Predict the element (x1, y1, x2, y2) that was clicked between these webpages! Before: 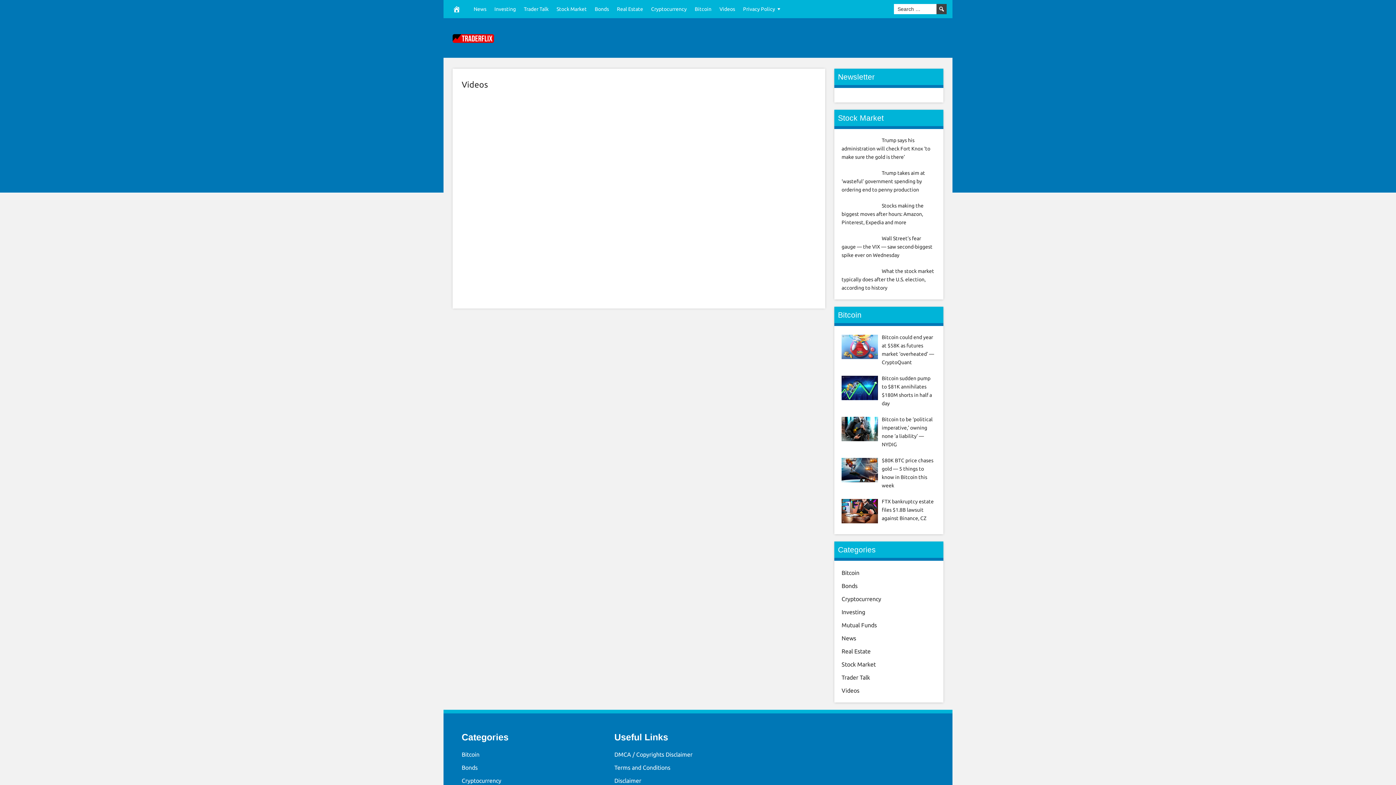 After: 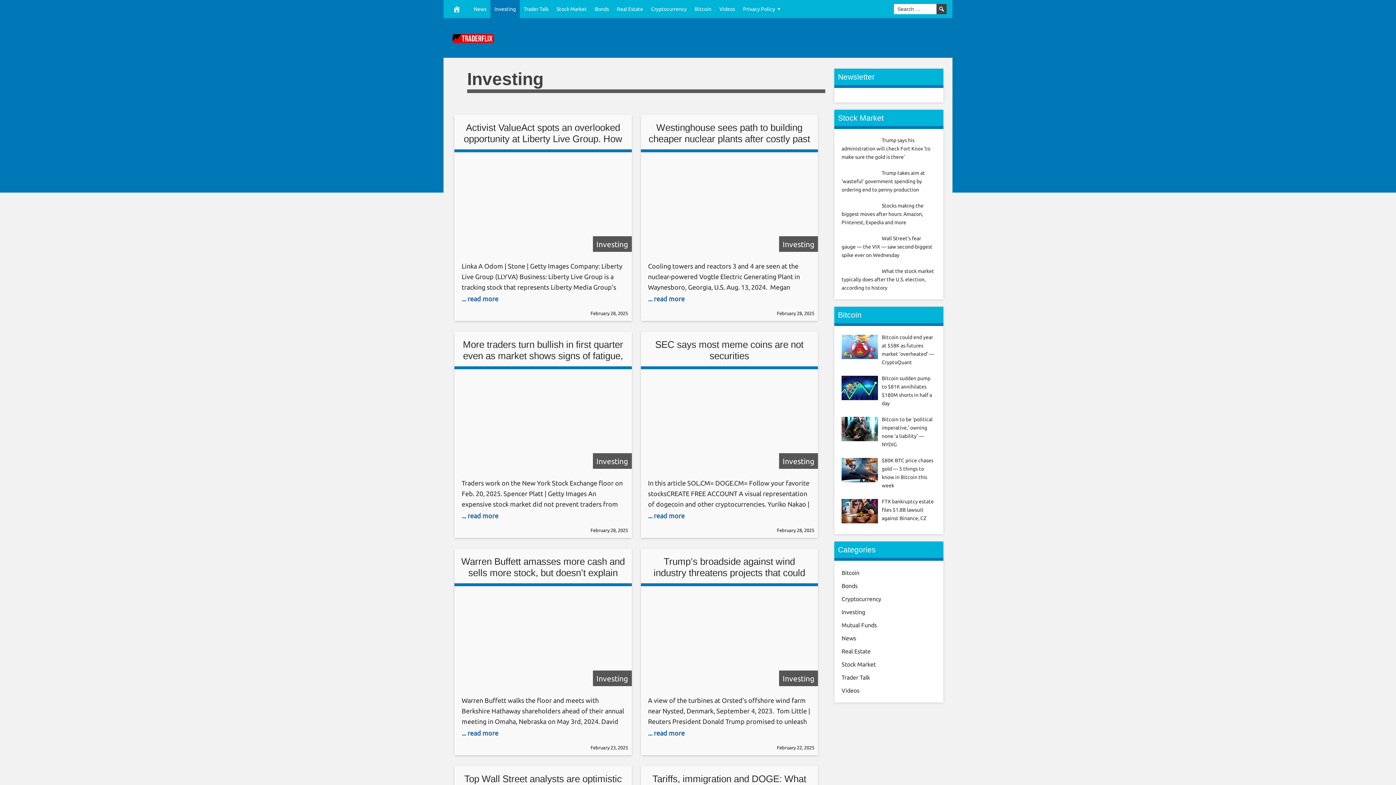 Action: bbox: (841, 609, 865, 615) label: Investing